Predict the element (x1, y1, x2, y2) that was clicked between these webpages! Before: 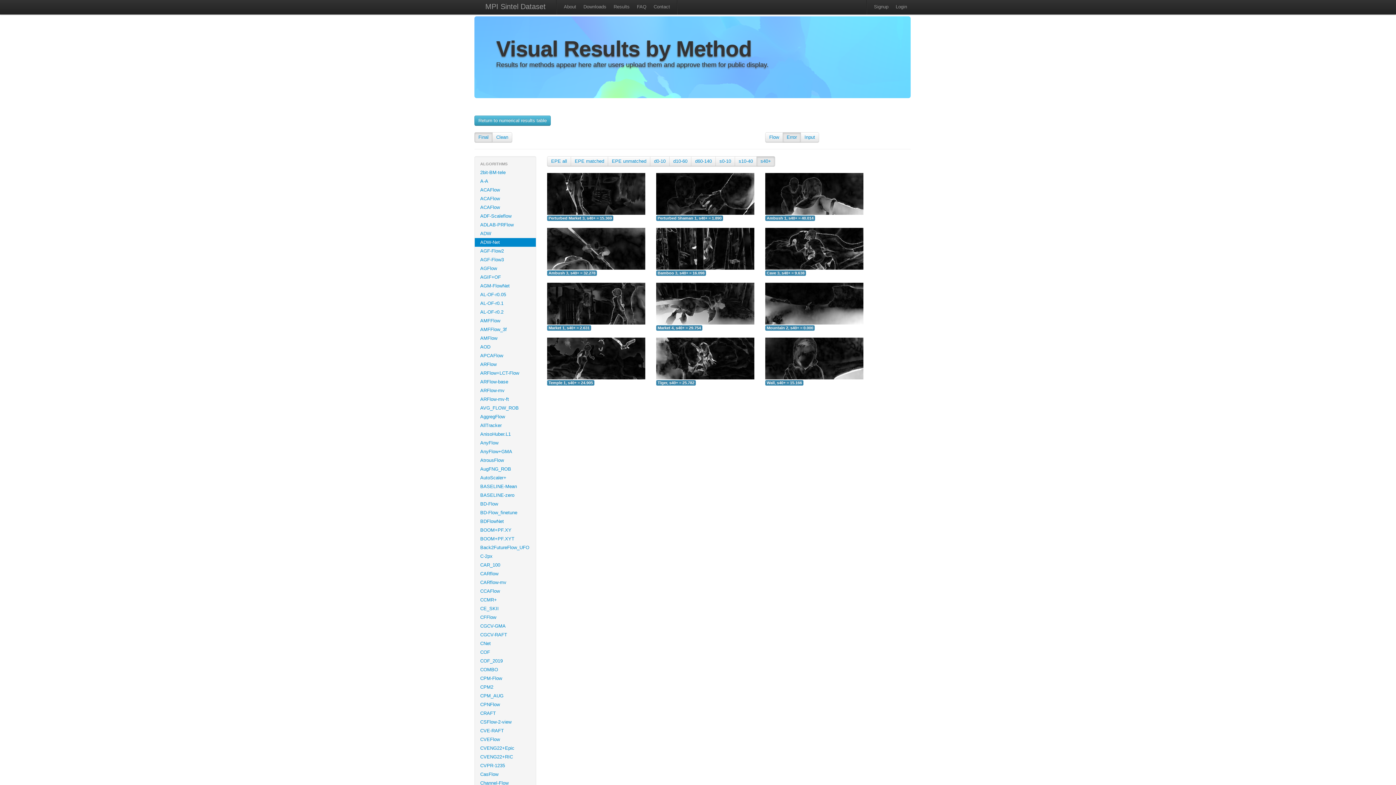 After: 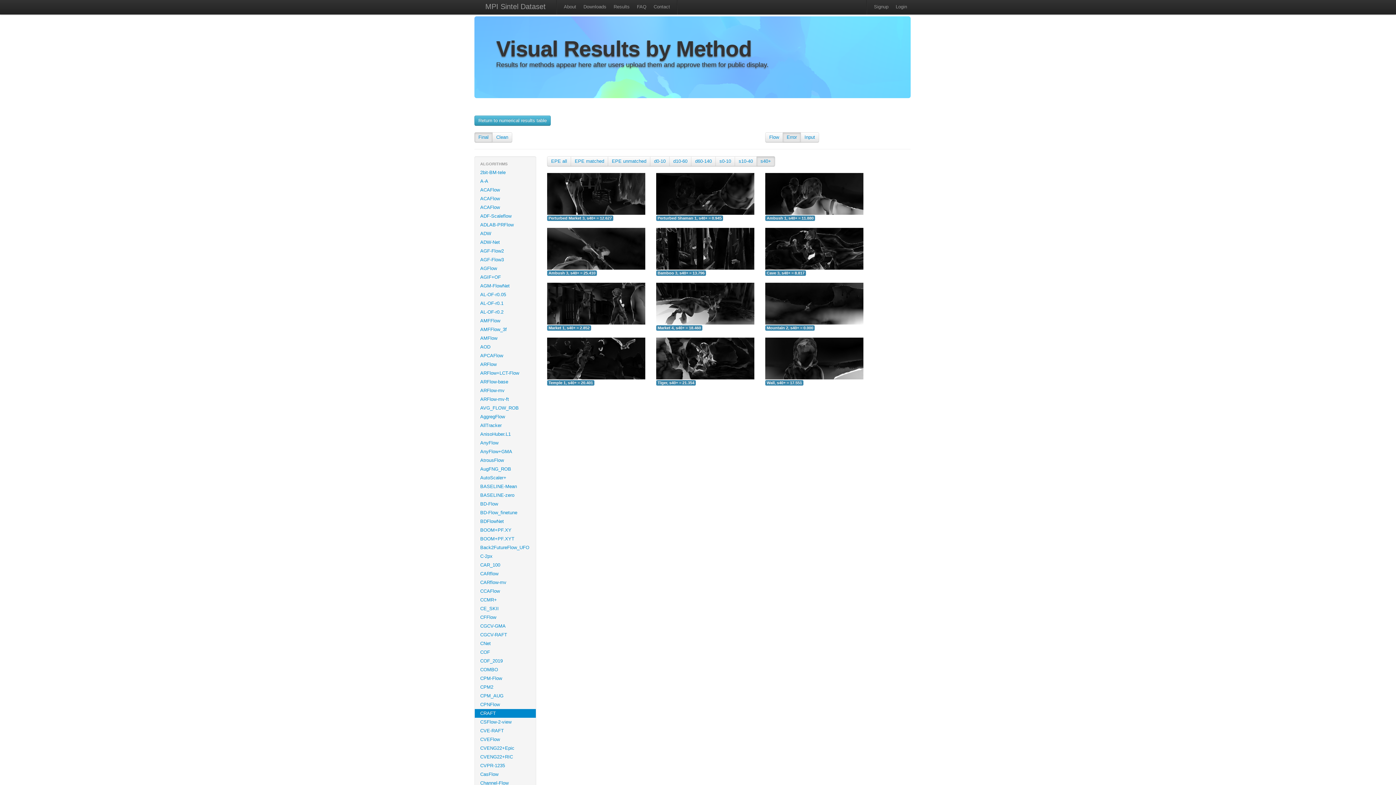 Action: bbox: (474, 709, 536, 718) label: CRAFT